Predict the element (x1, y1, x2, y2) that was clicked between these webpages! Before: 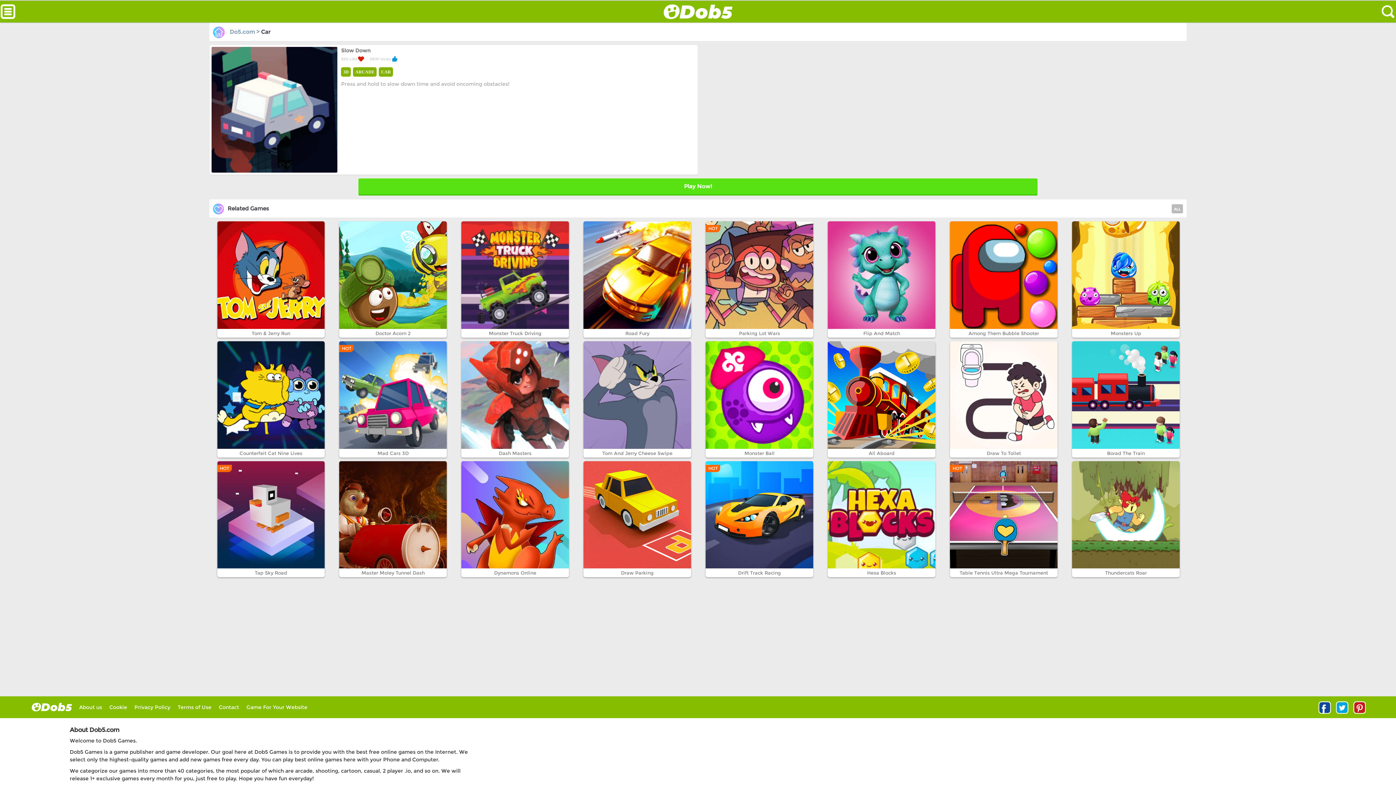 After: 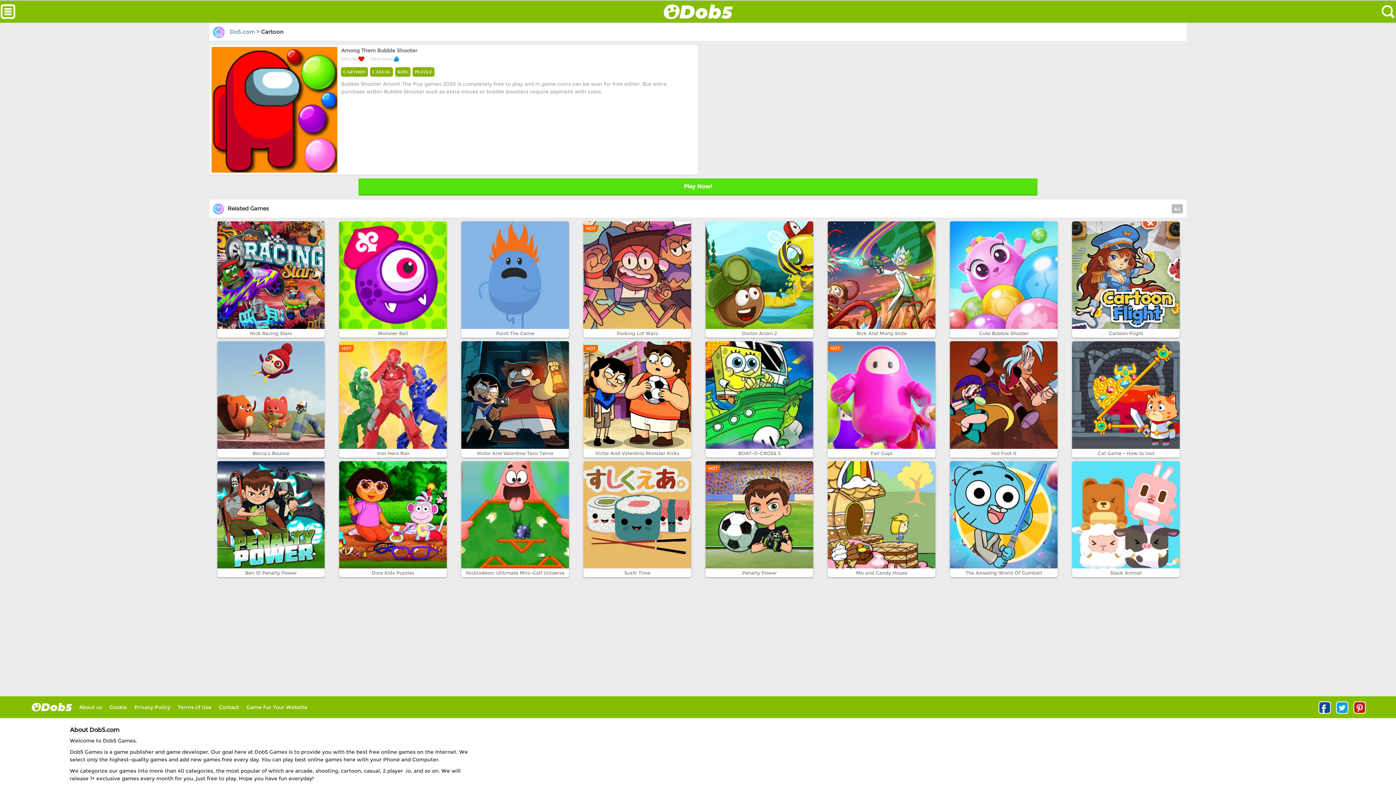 Action: bbox: (950, 221, 1057, 329)